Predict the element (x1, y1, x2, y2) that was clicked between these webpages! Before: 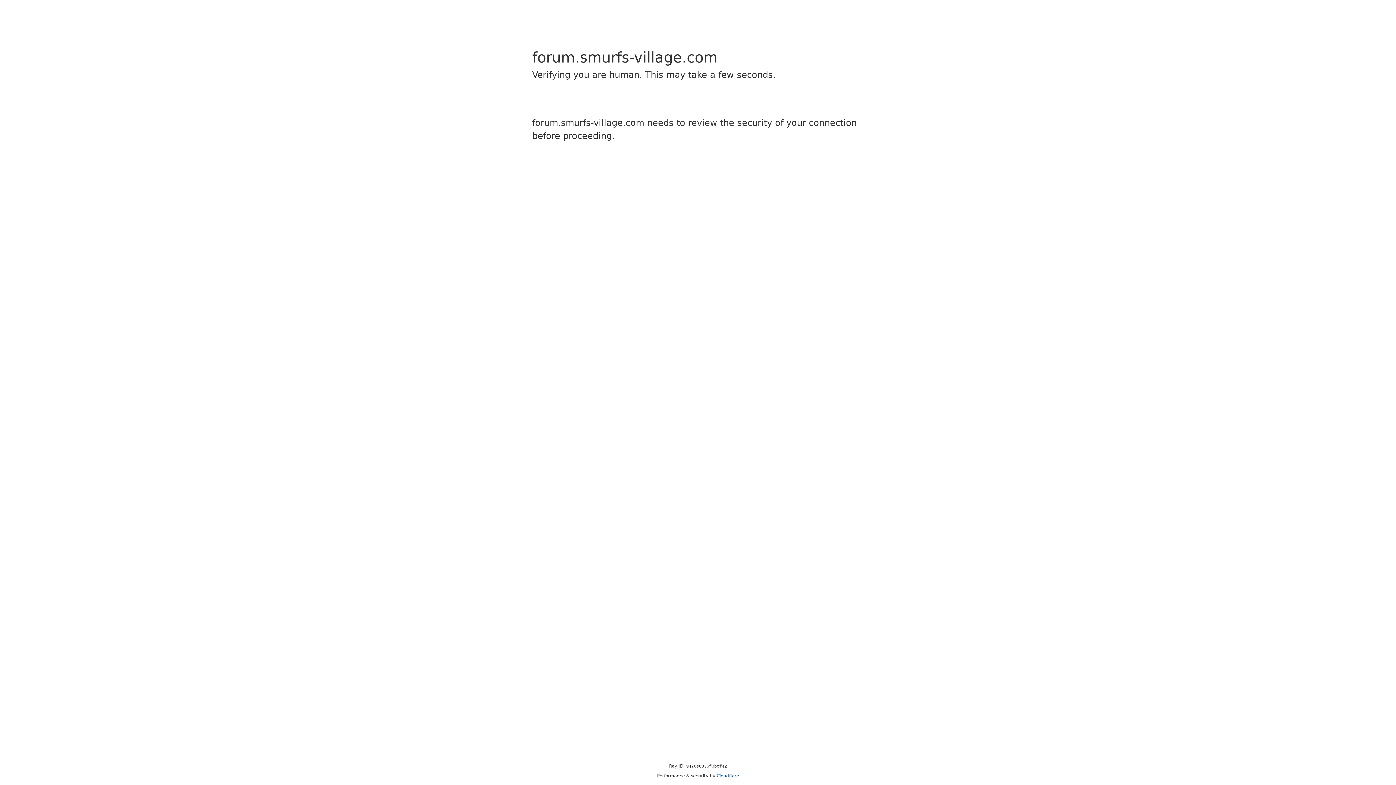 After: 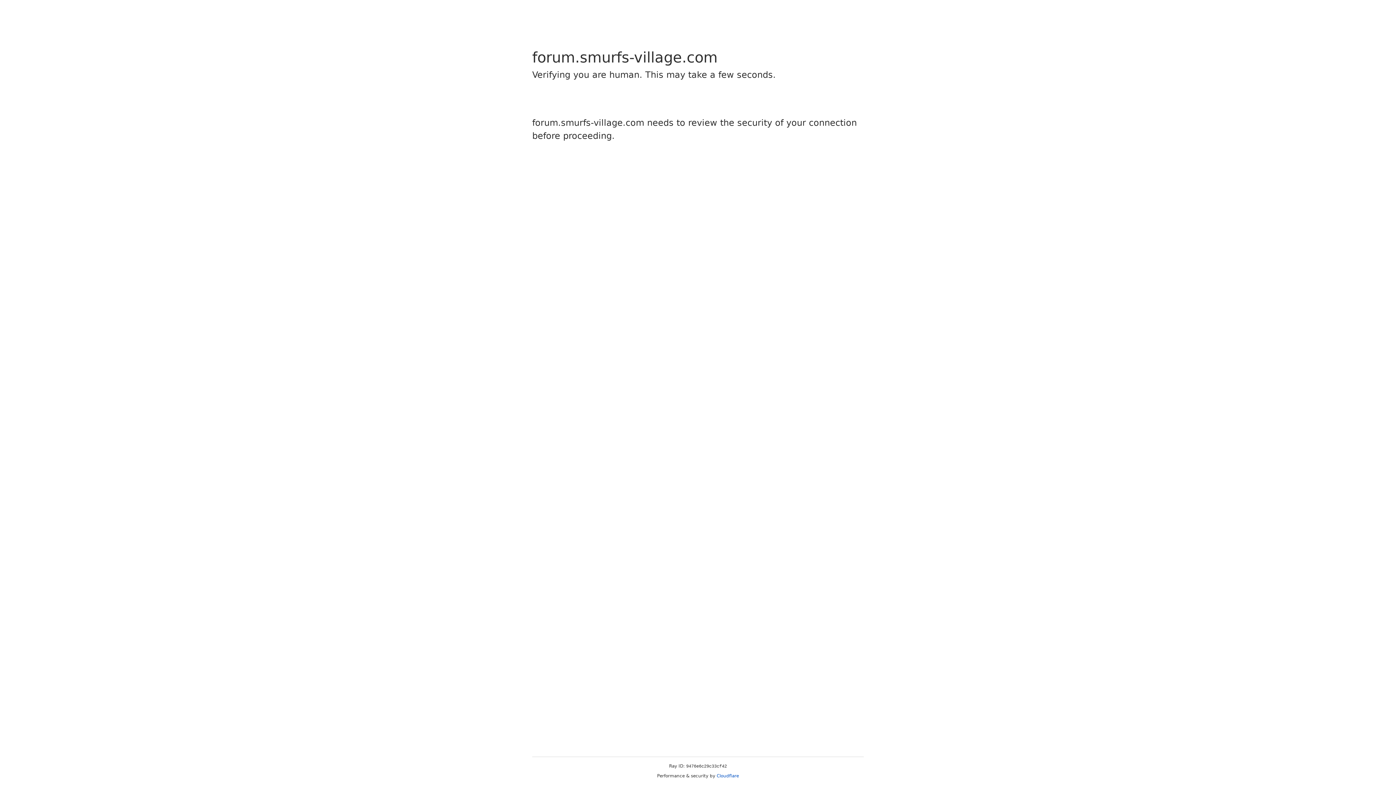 Action: label: Cloudflare bbox: (716, 773, 739, 778)